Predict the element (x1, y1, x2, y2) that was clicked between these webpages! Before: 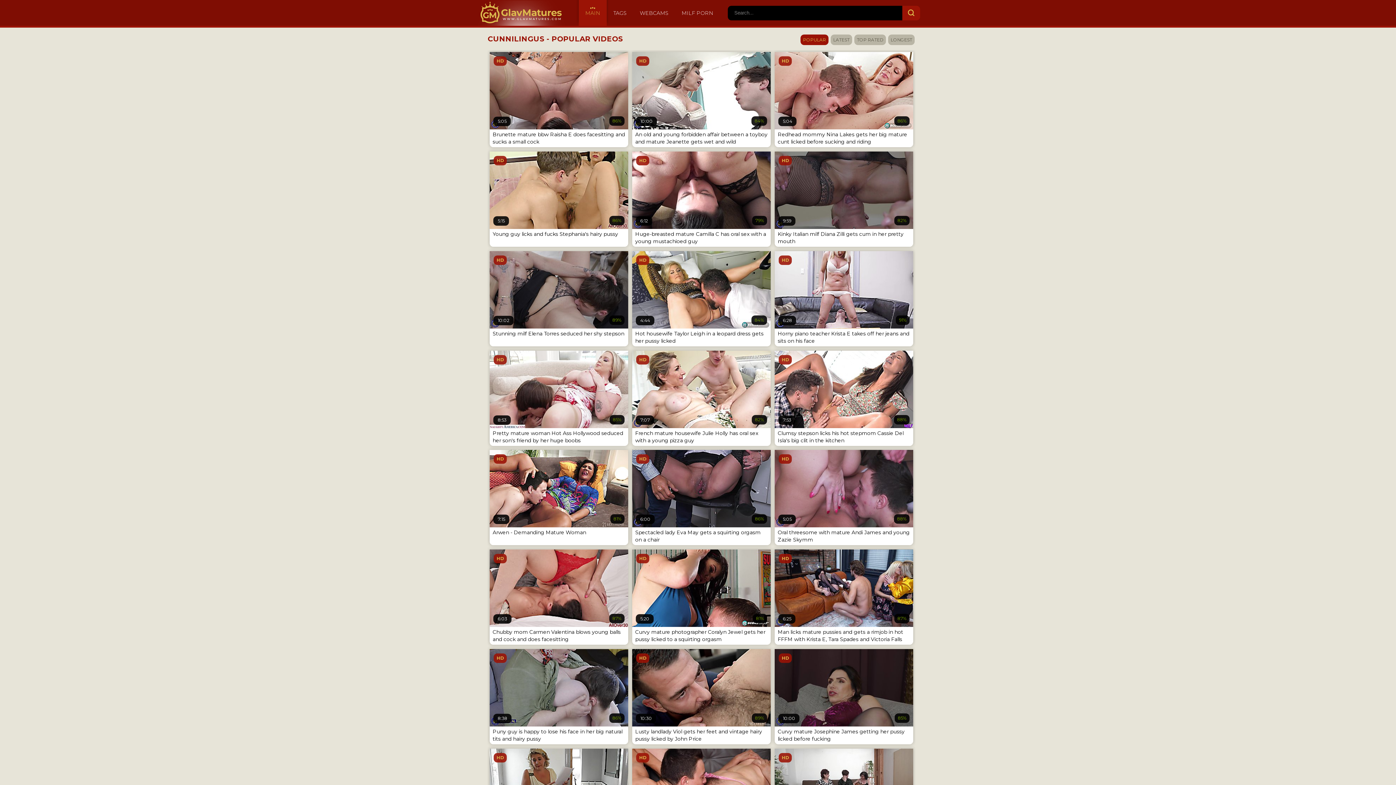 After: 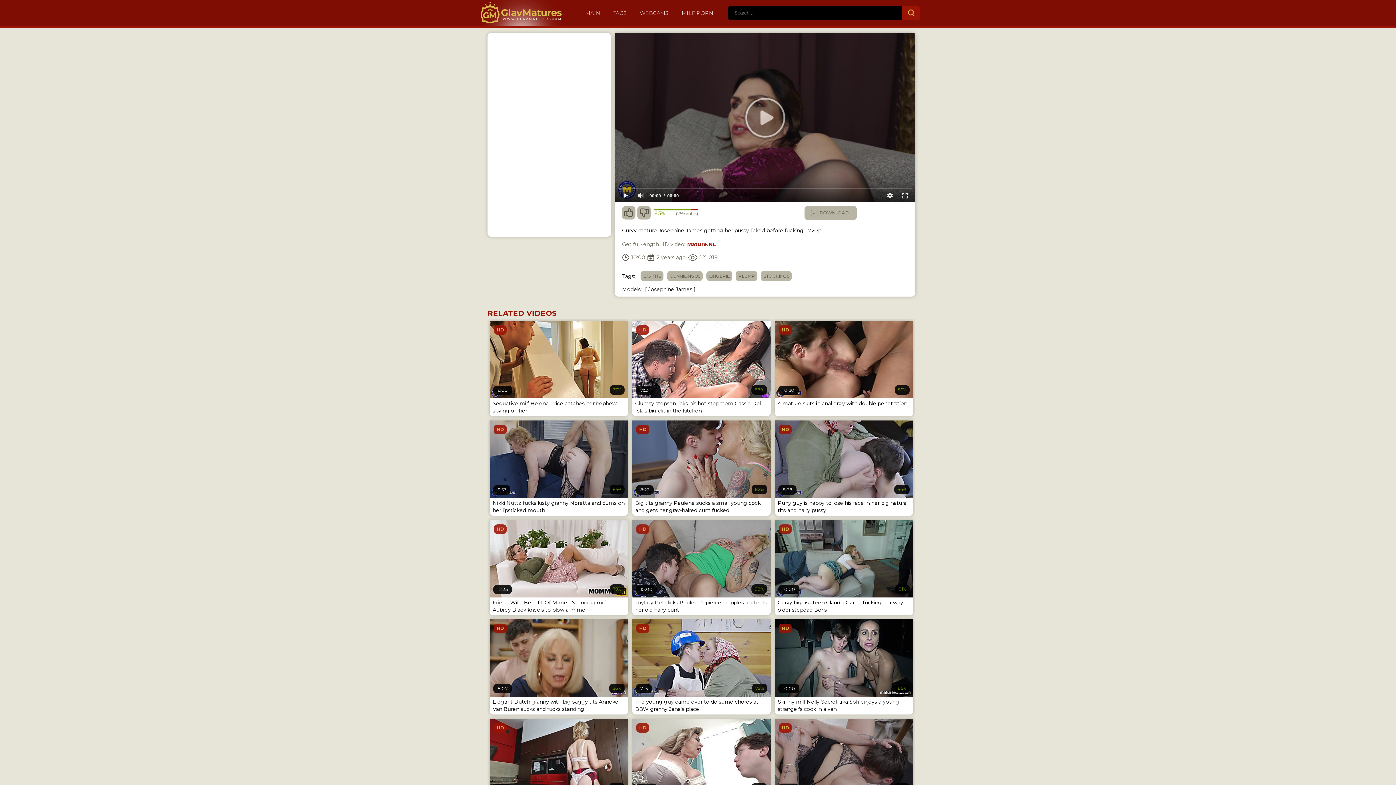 Action: bbox: (775, 649, 913, 744) label: HD
10:00
85%
Curvy mature Josephine James getting her pussy licked before fucking